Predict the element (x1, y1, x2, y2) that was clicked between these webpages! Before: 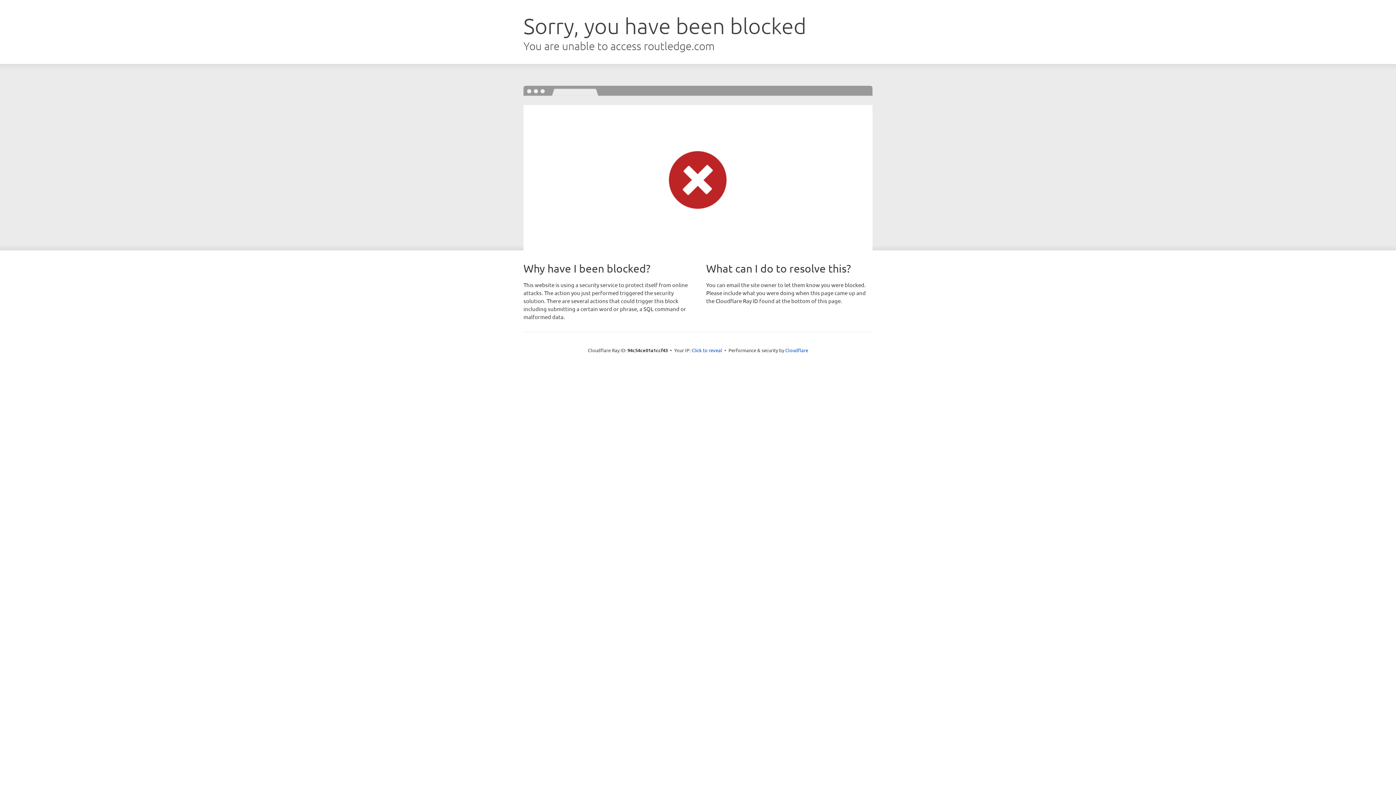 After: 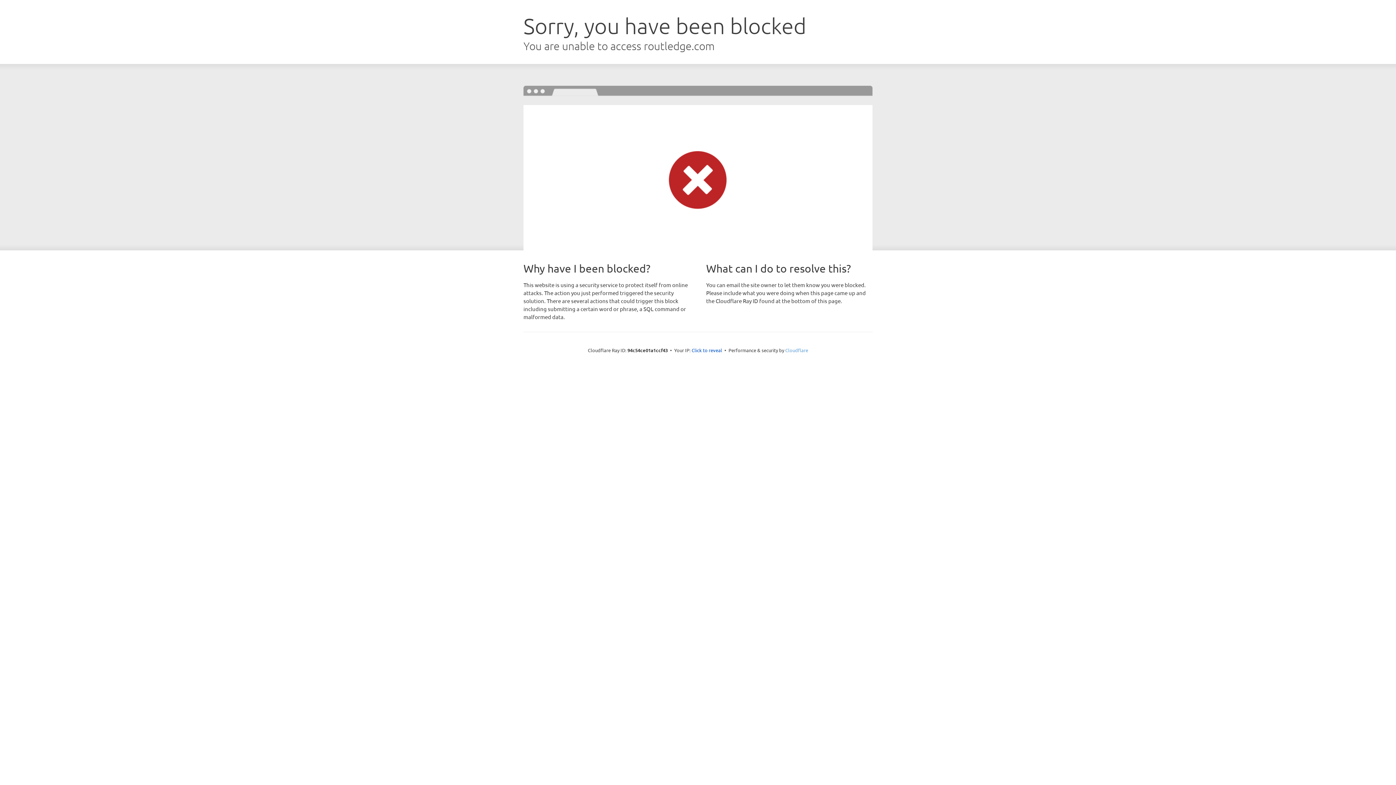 Action: label: Cloudflare bbox: (785, 347, 808, 353)